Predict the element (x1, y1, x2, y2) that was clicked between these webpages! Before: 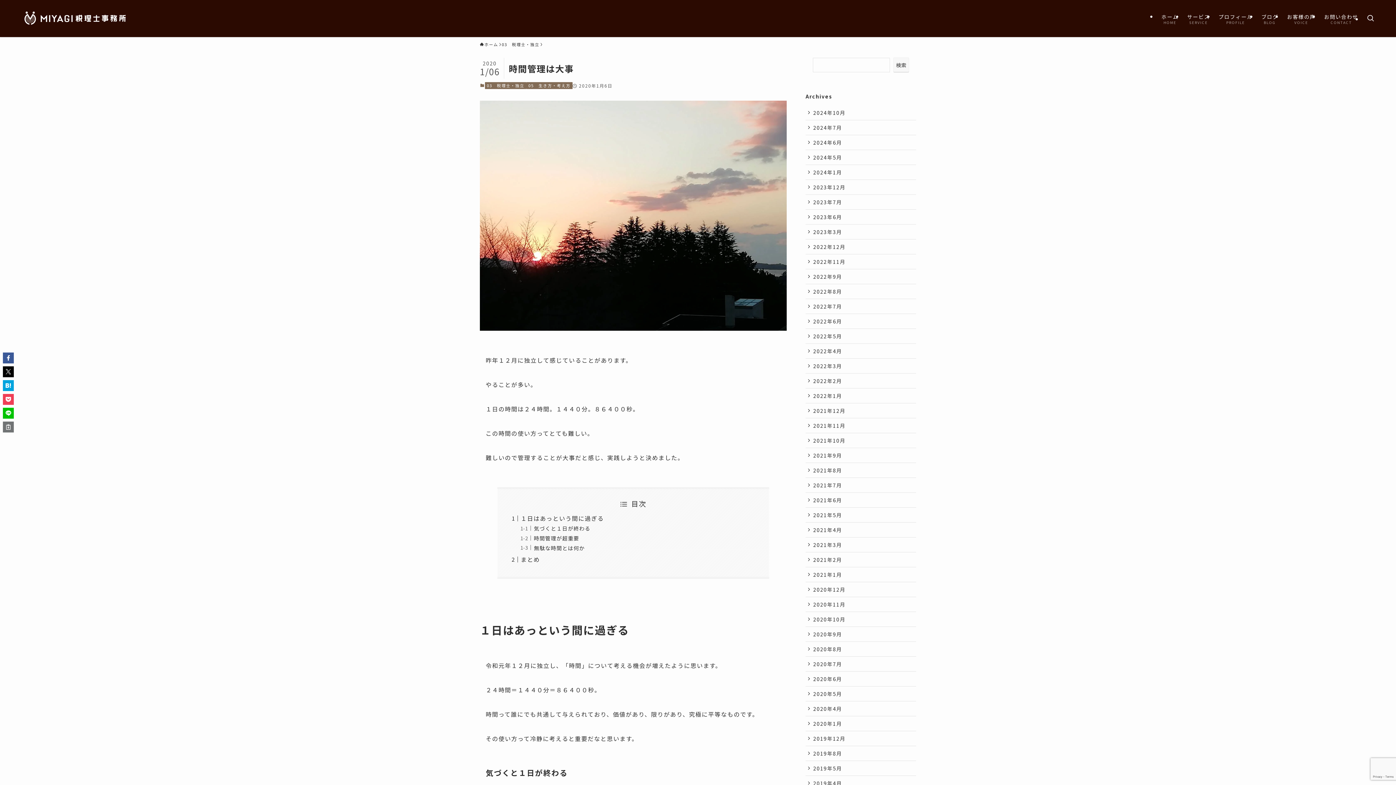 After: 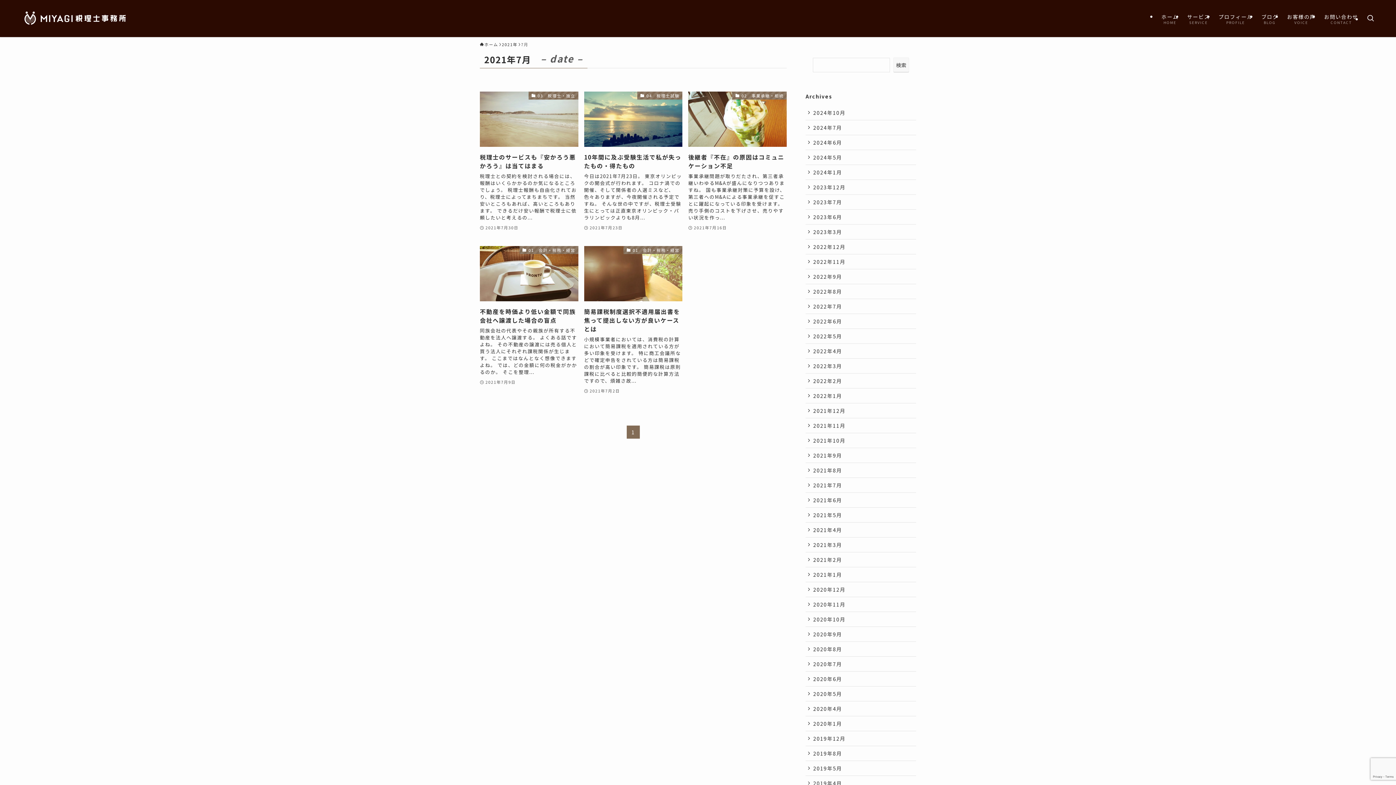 Action: bbox: (805, 478, 916, 493) label: 2021年7月